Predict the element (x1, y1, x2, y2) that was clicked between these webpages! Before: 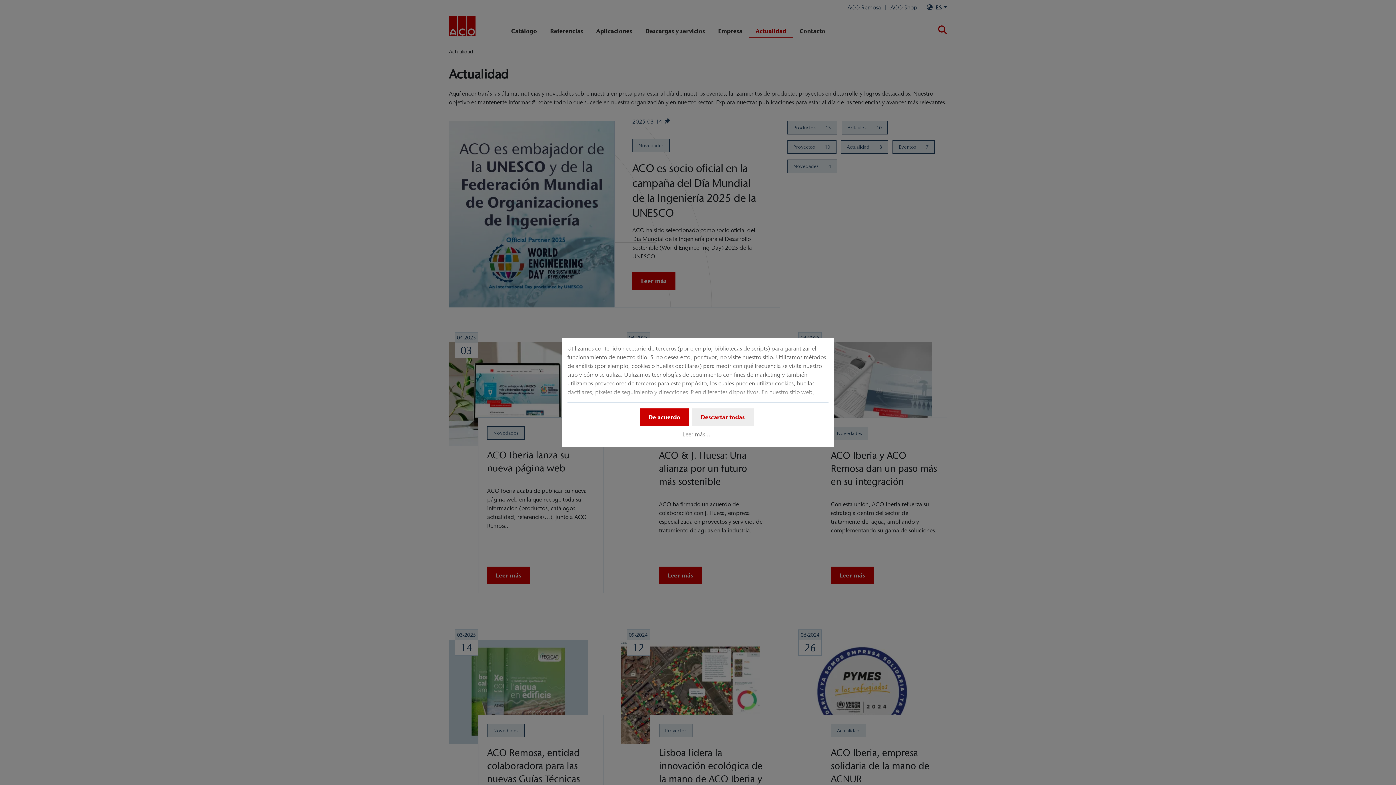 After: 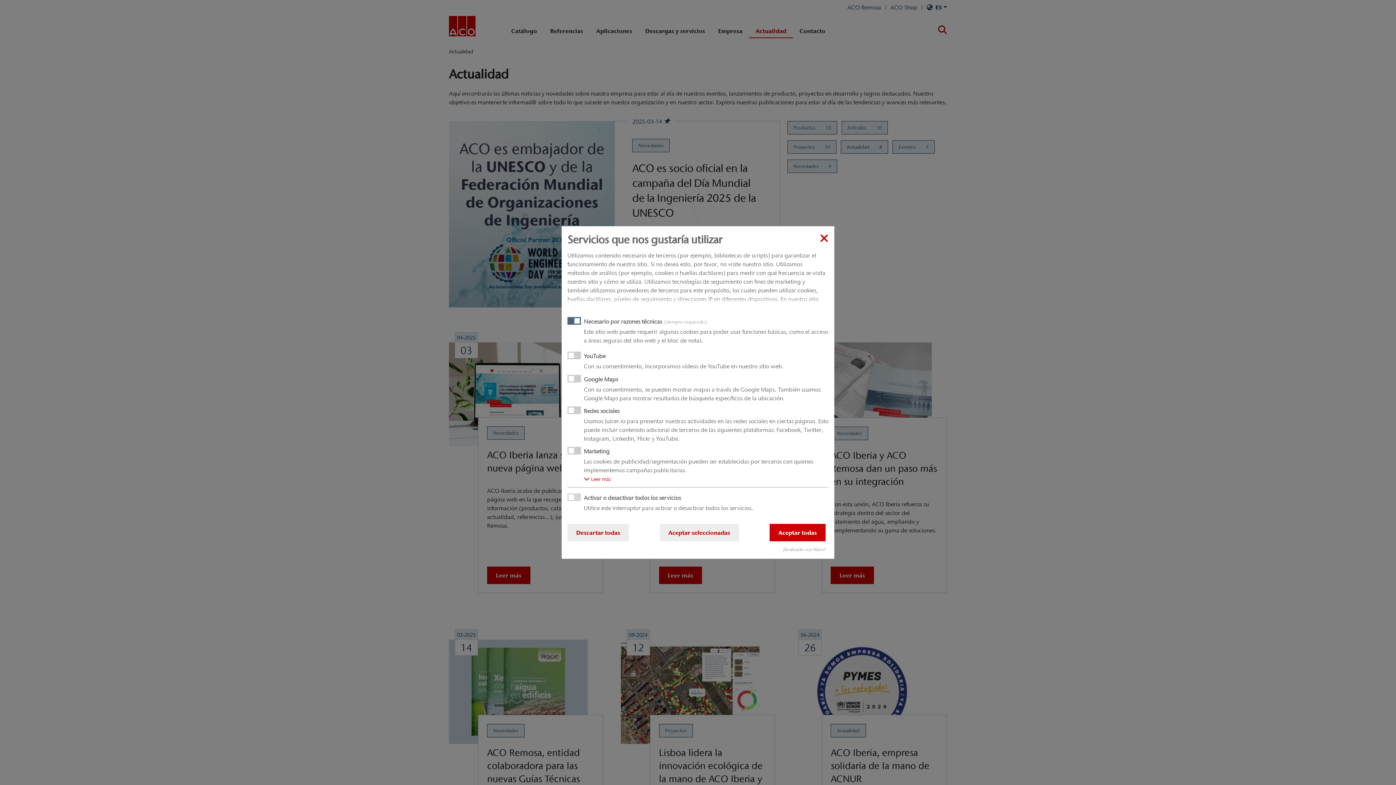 Action: bbox: (680, 427, 713, 441) label: Leer más...